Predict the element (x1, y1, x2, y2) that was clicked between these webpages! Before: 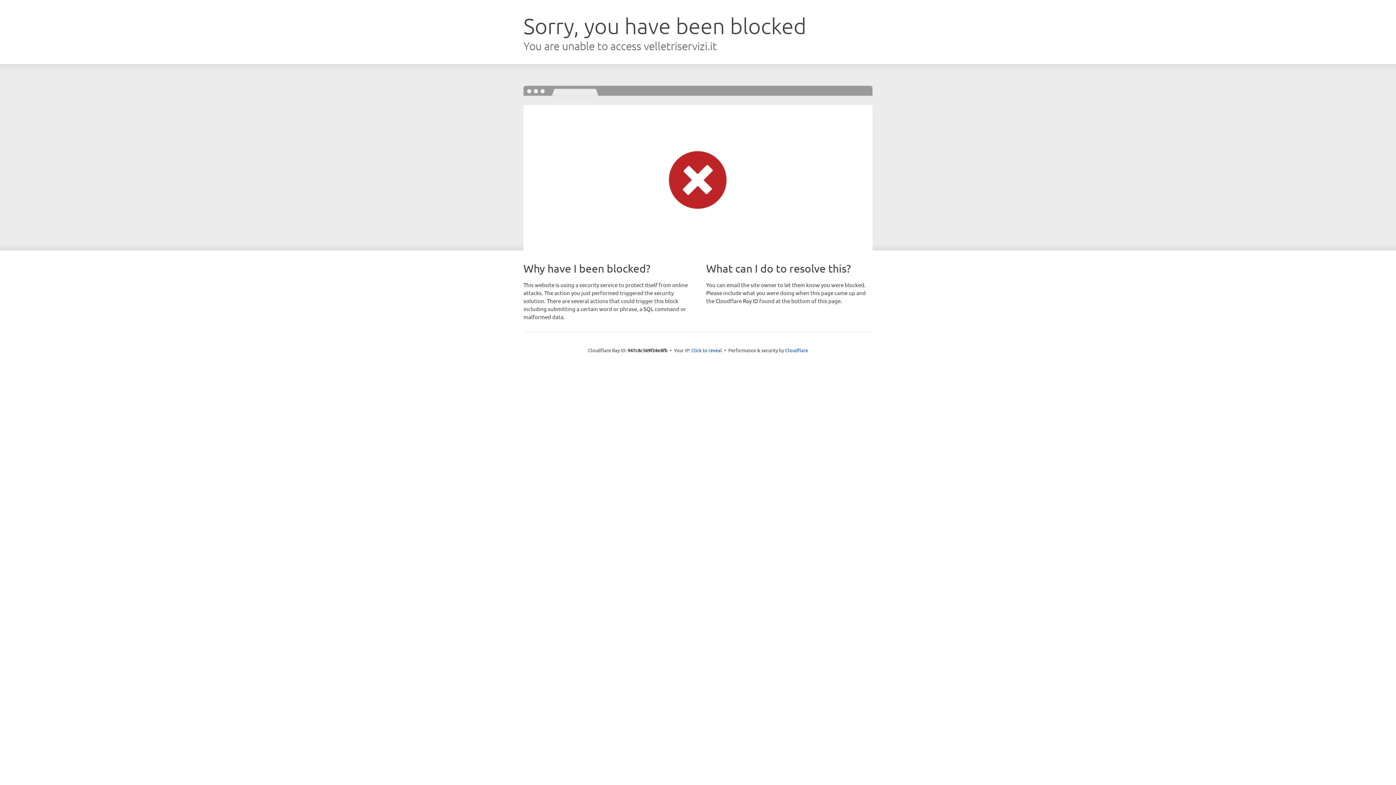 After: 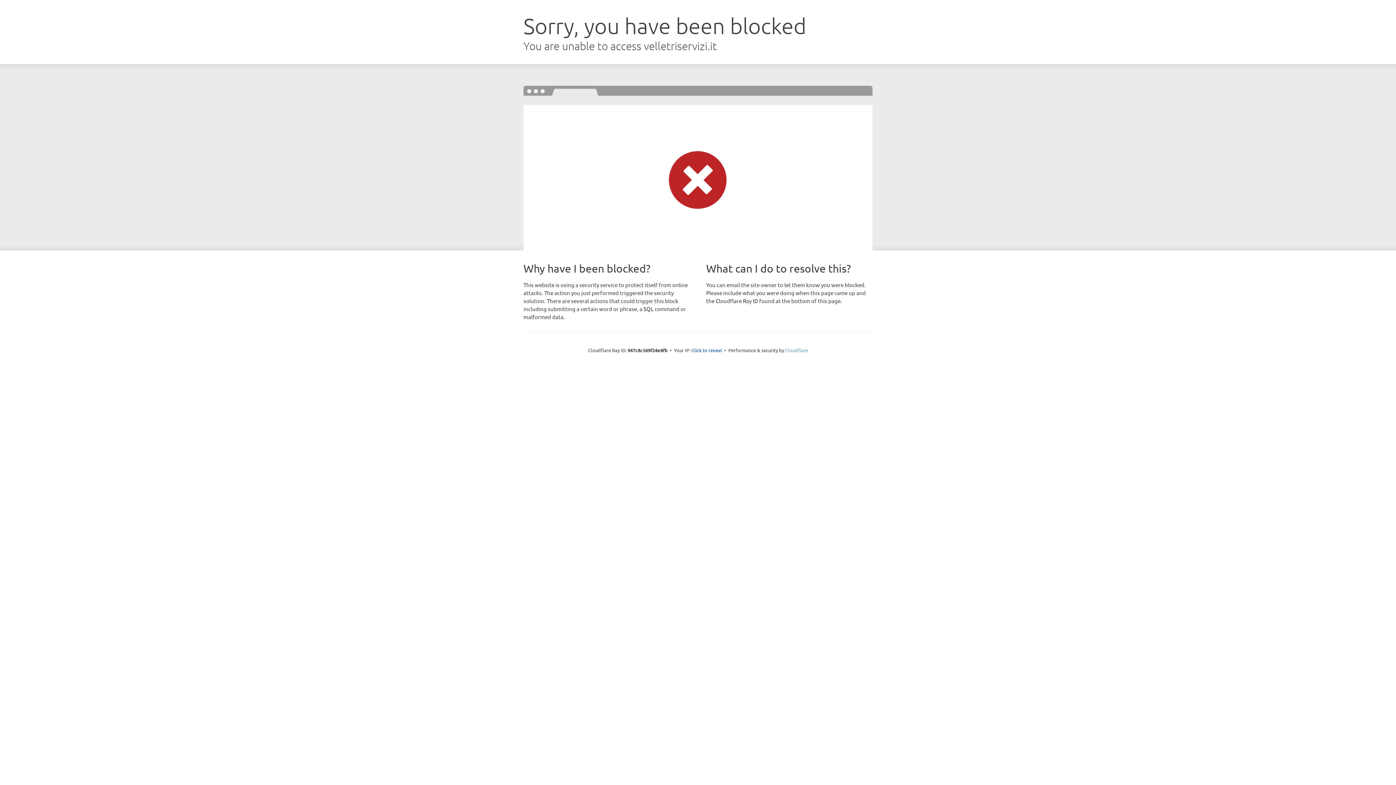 Action: label: Cloudflare bbox: (785, 347, 808, 353)